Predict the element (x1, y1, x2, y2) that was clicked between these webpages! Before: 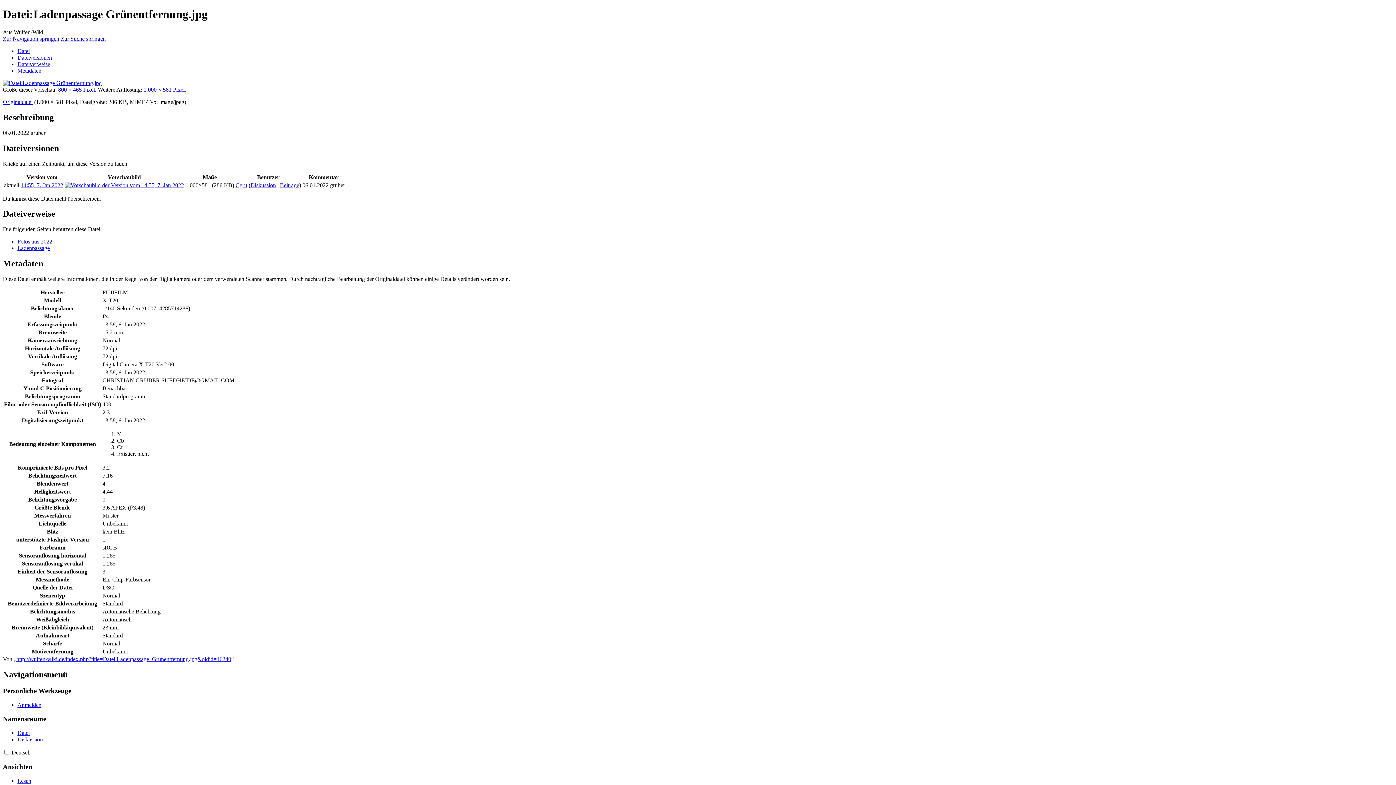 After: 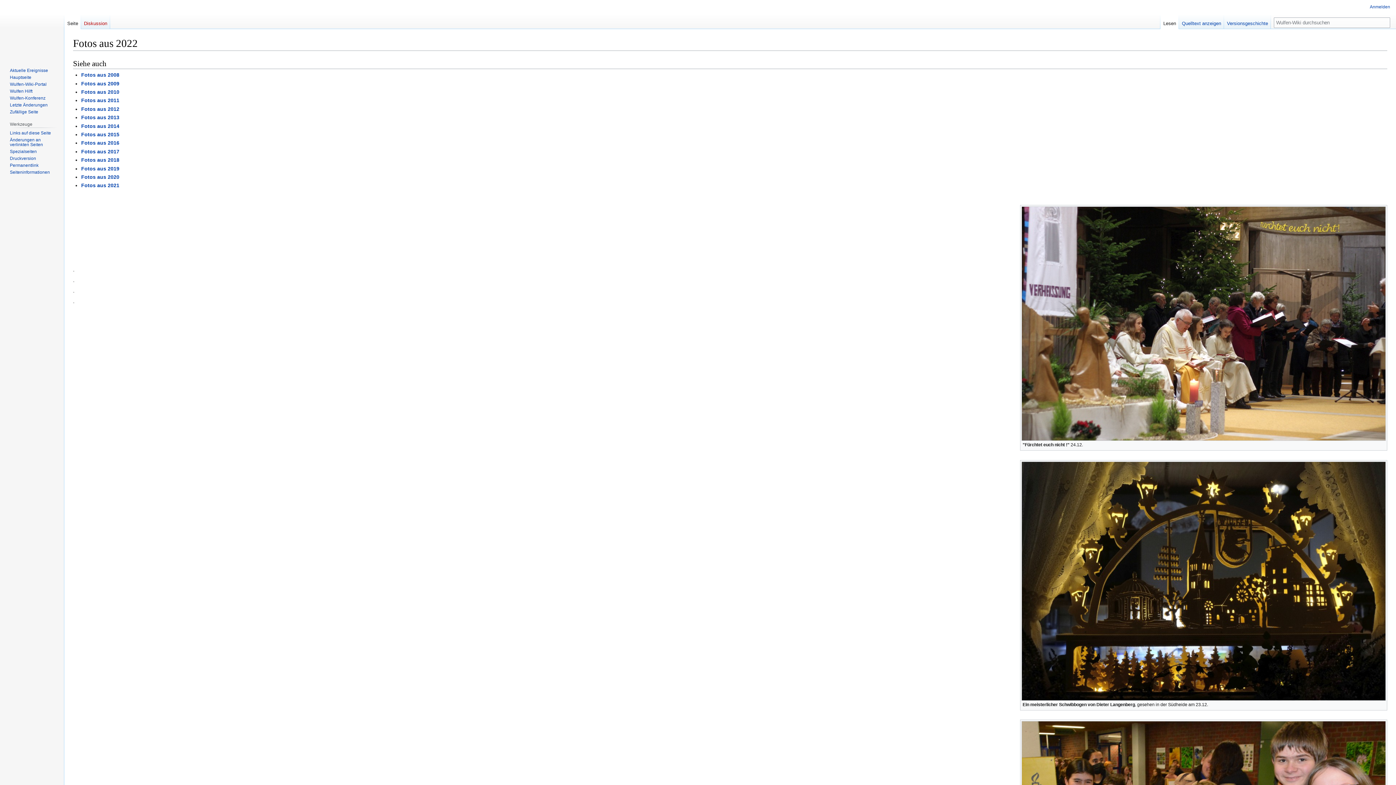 Action: label: Fotos aus 2022 bbox: (17, 238, 52, 244)